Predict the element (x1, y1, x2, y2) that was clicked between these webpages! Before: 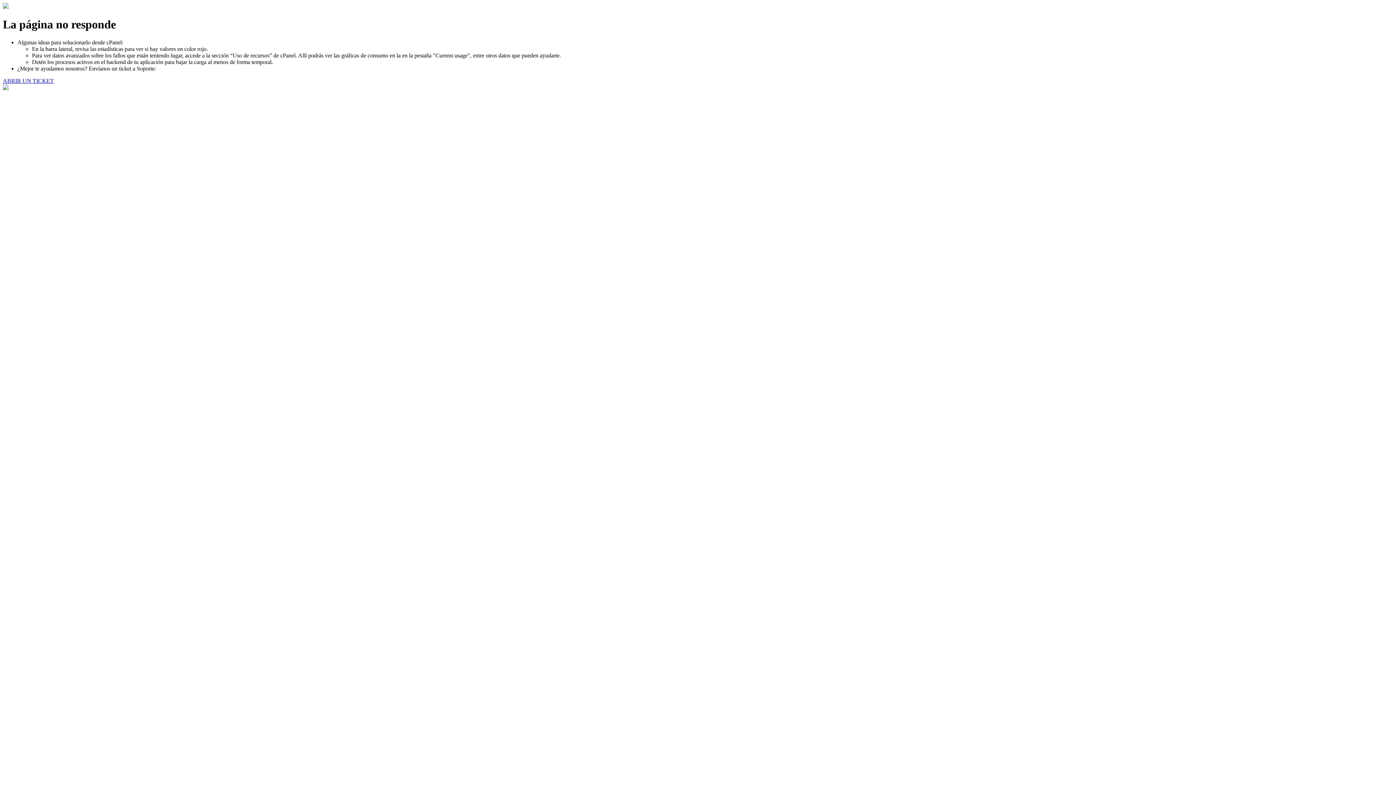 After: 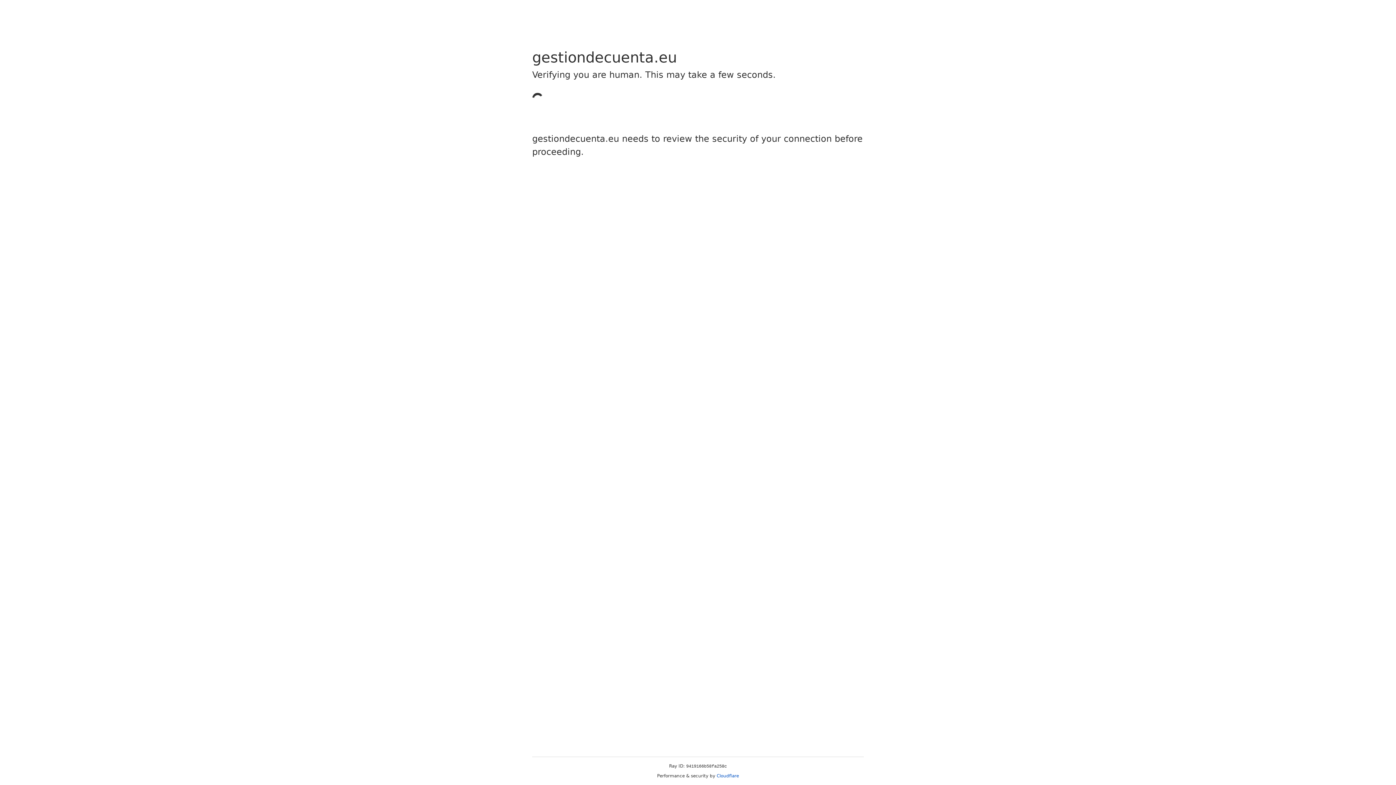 Action: bbox: (2, 77, 53, 83) label: ABRIR UN TICKET